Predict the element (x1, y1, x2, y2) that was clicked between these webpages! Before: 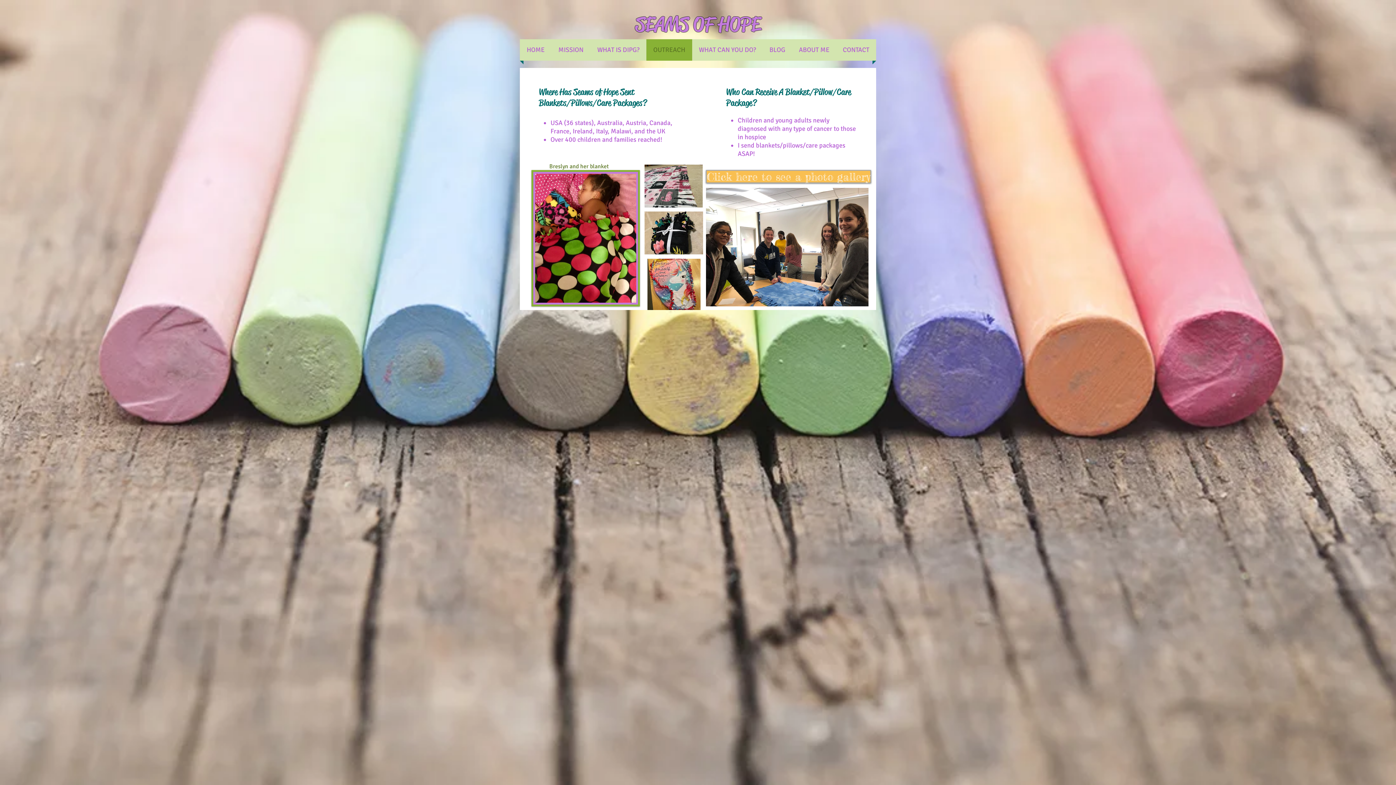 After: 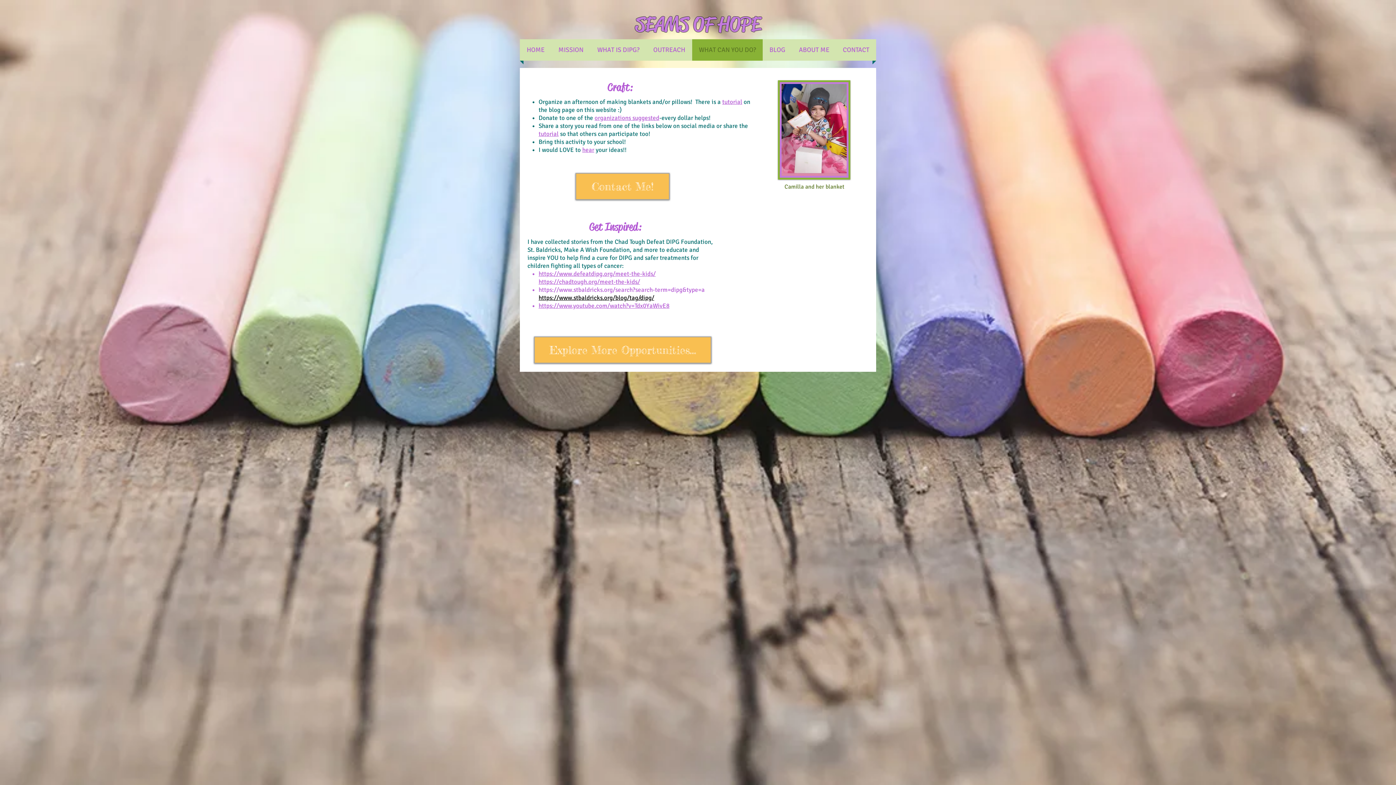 Action: label: Click here to see a photo gallery bbox: (706, 170, 871, 183)